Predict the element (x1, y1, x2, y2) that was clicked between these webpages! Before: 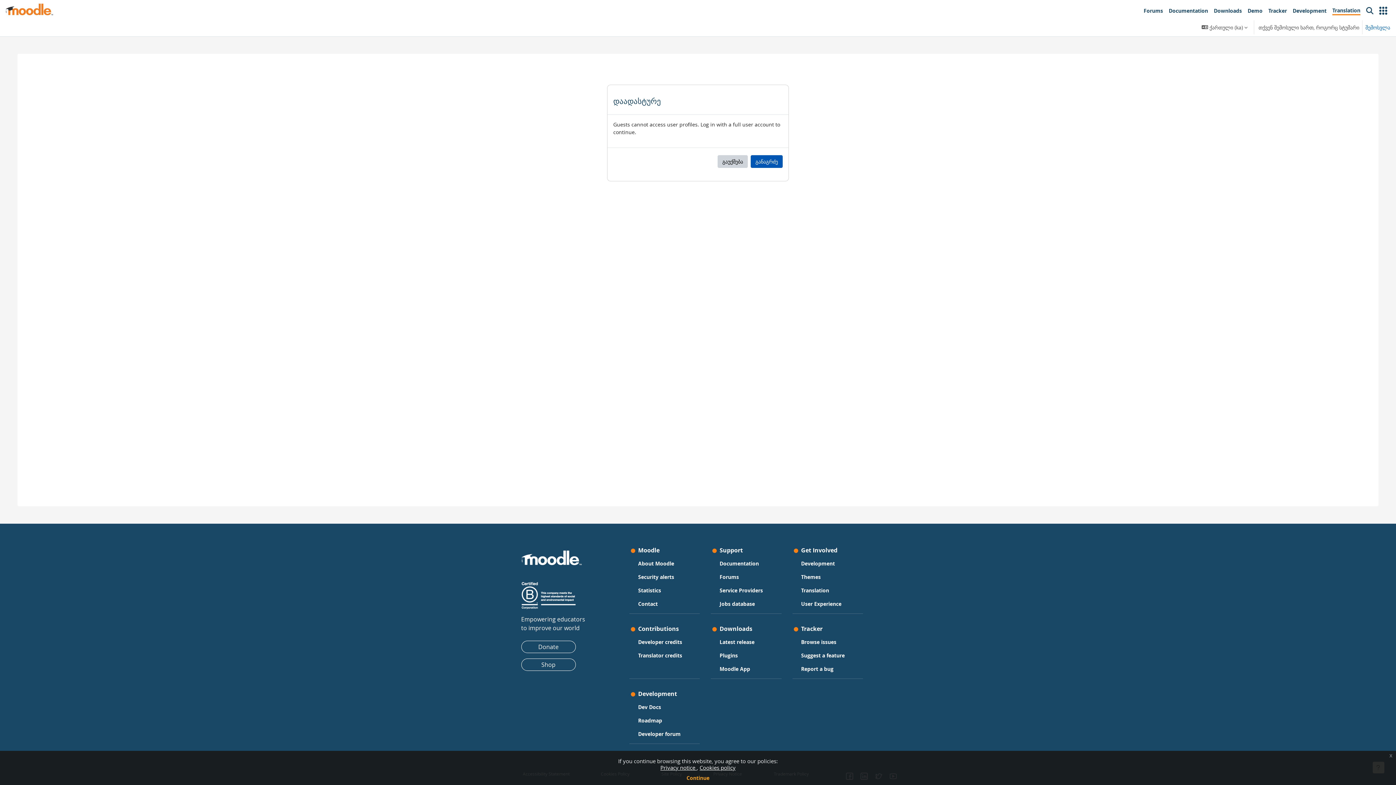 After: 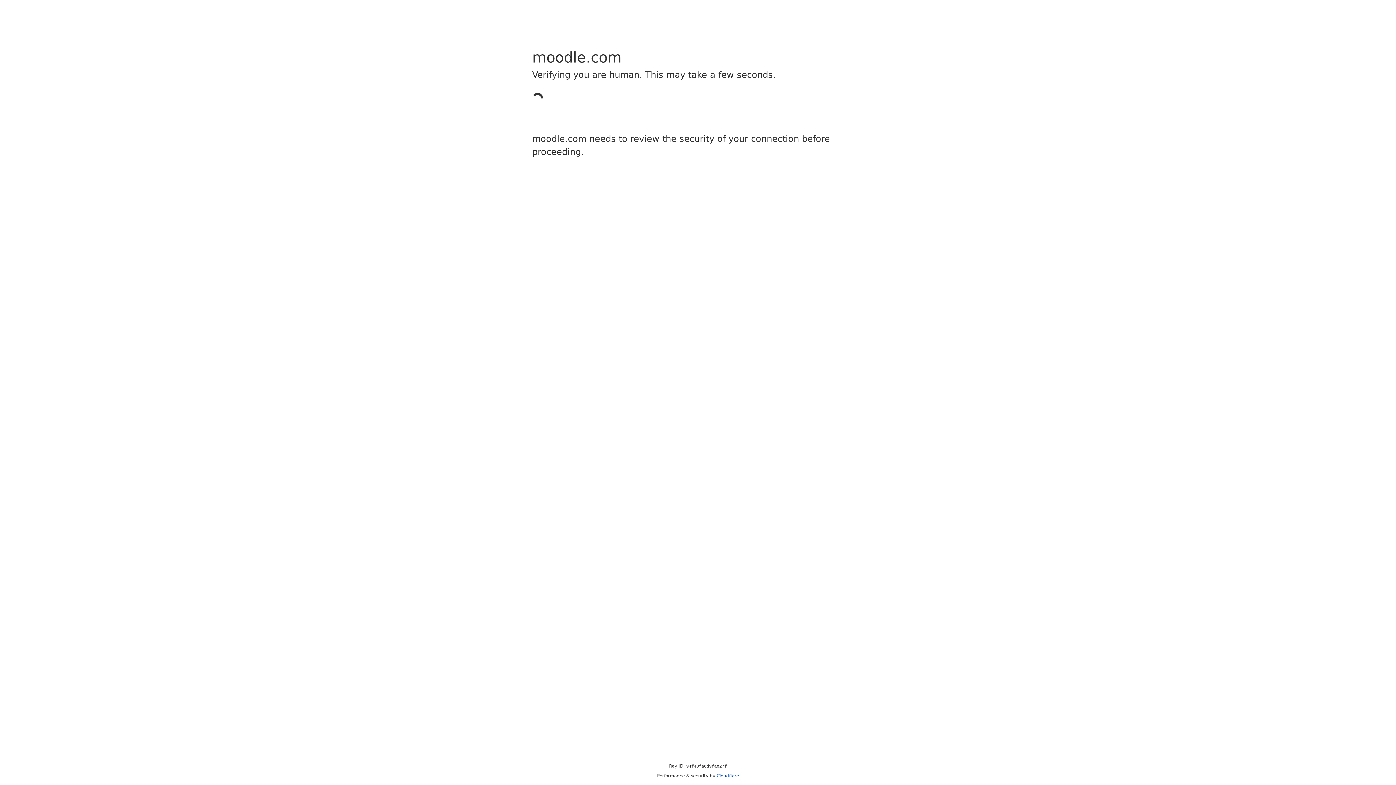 Action: bbox: (521, 538, 582, 566)